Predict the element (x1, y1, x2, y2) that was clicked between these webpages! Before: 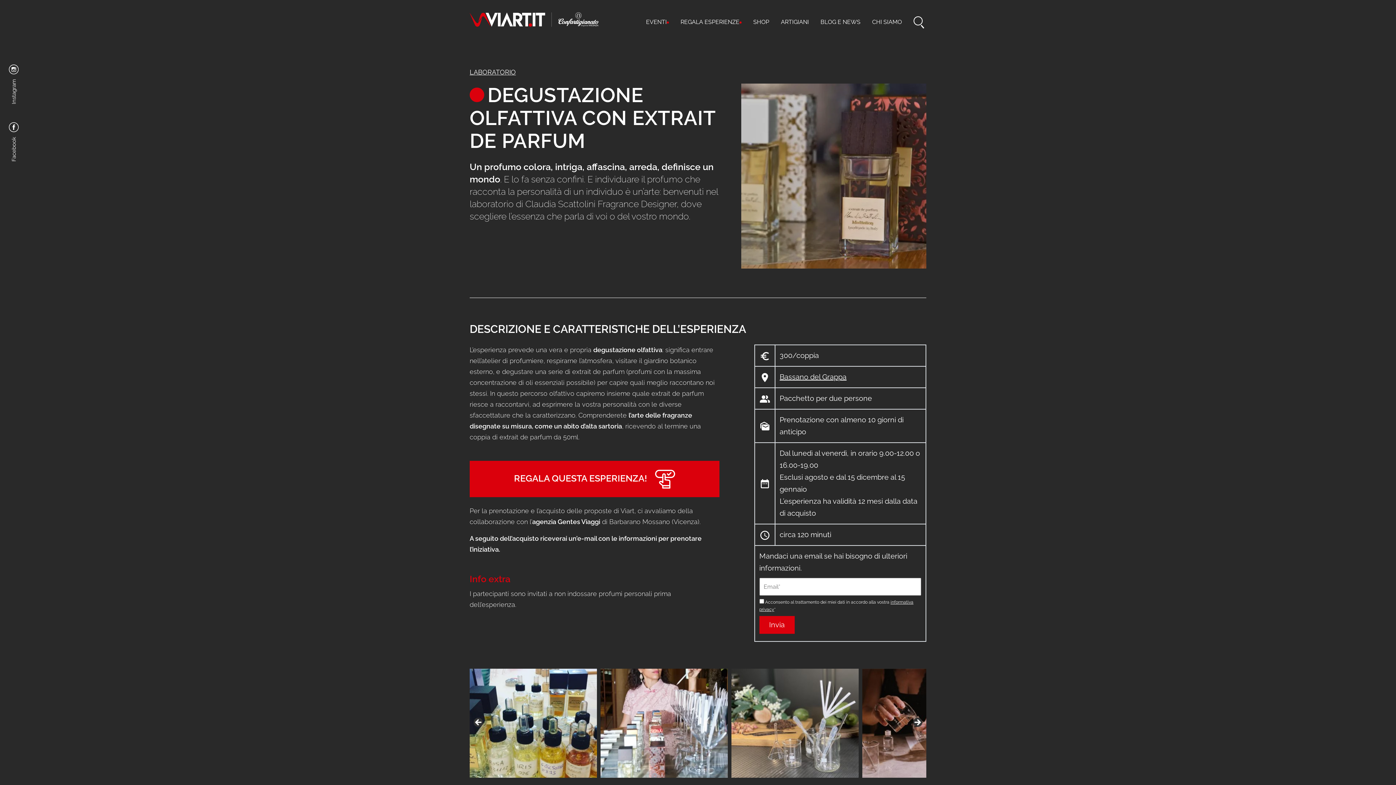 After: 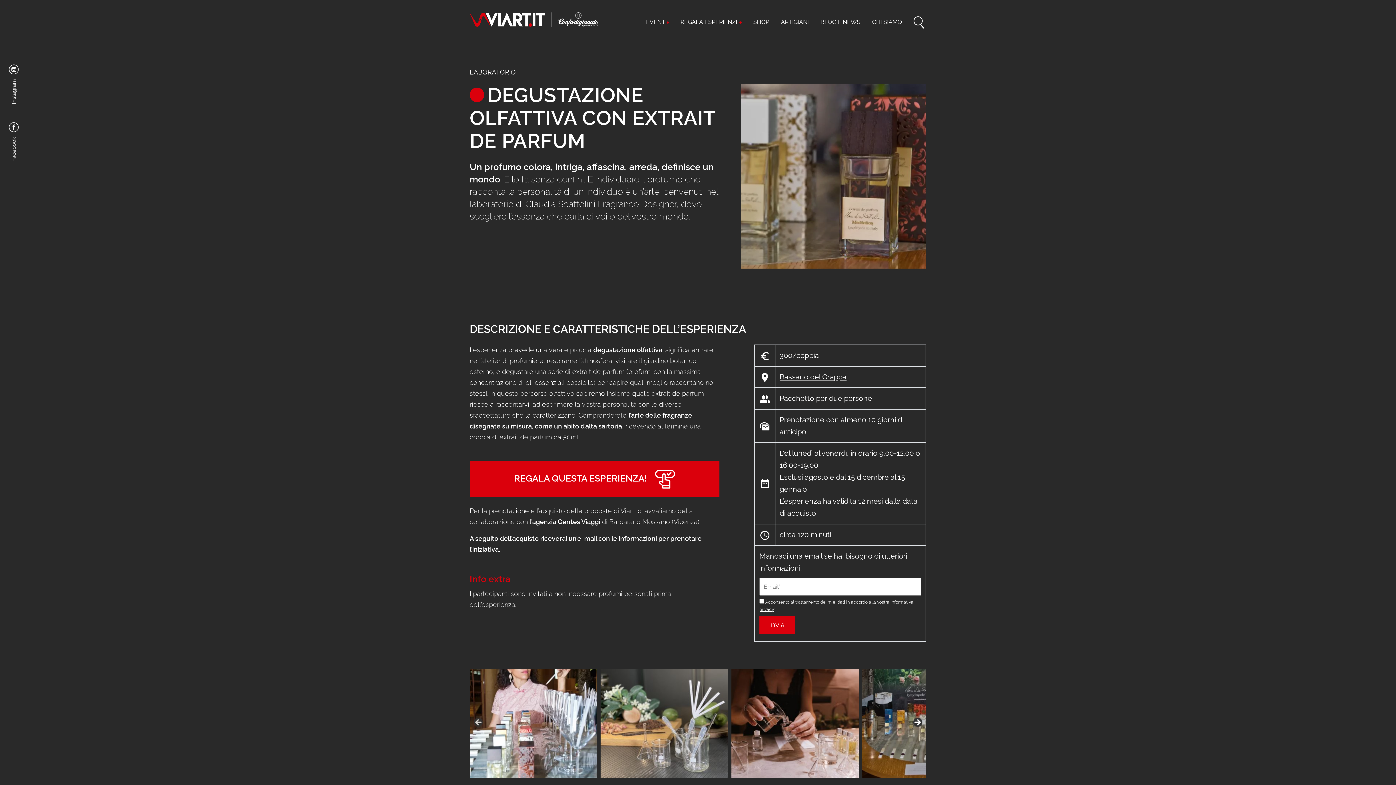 Action: bbox: (912, 717, 922, 728) label: Next